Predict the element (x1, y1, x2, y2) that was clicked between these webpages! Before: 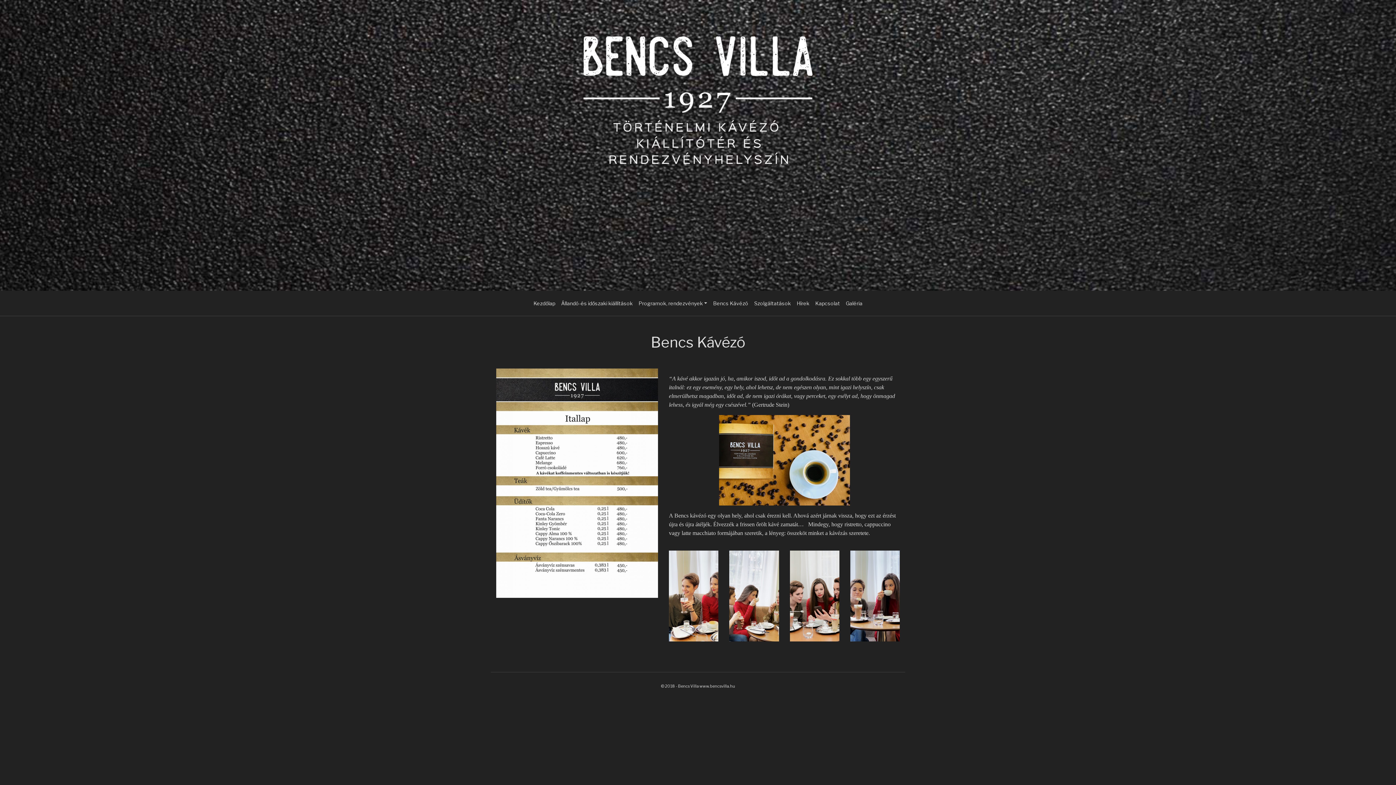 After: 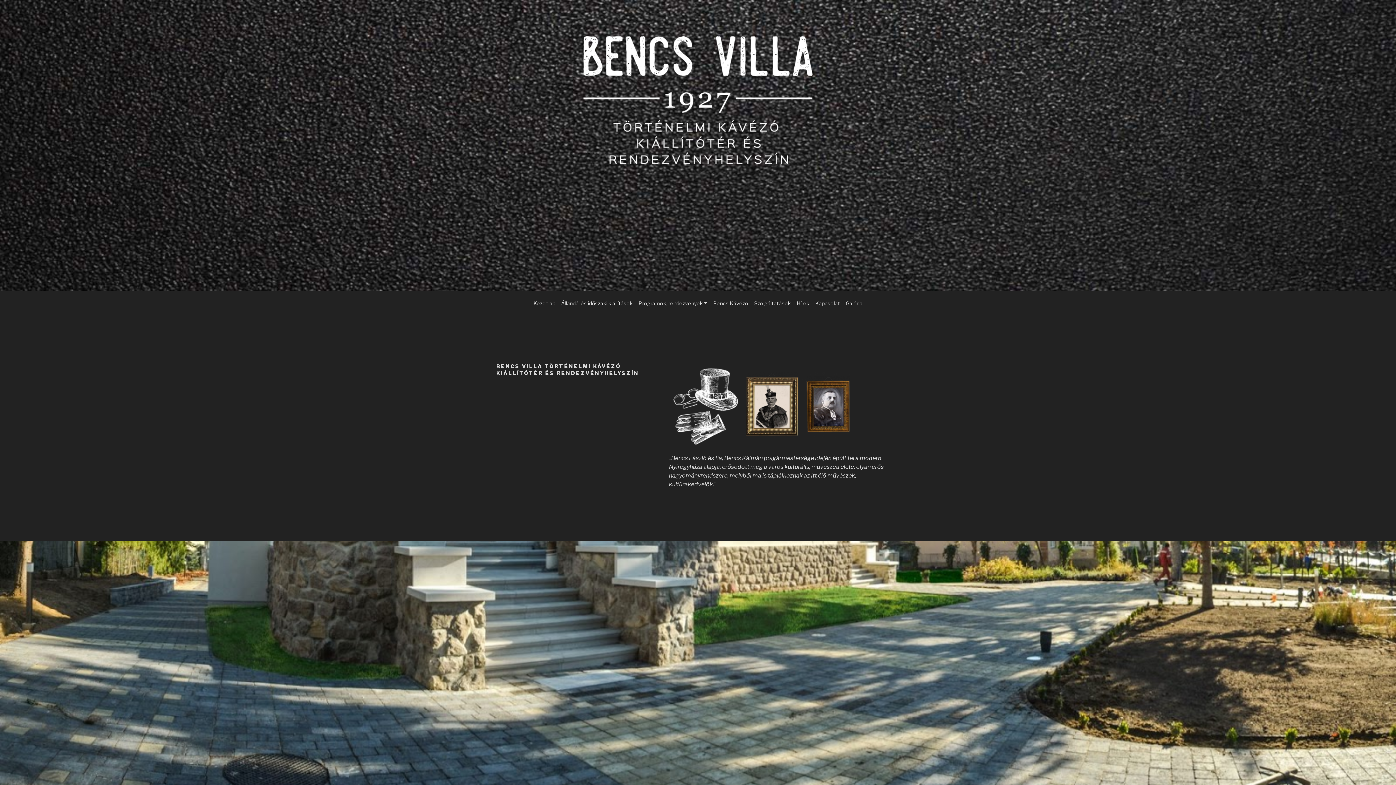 Action: label: Kezdőlap bbox: (530, 296, 558, 310)